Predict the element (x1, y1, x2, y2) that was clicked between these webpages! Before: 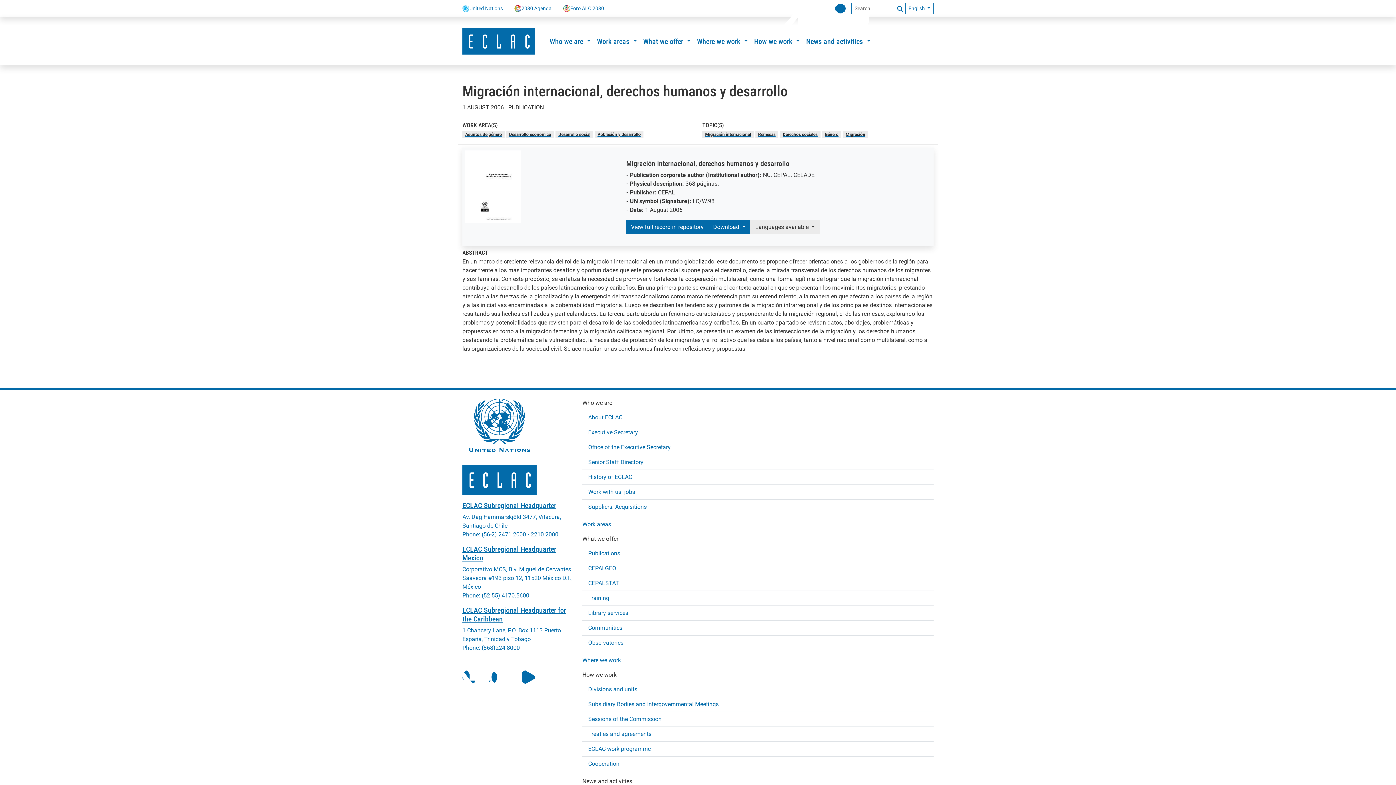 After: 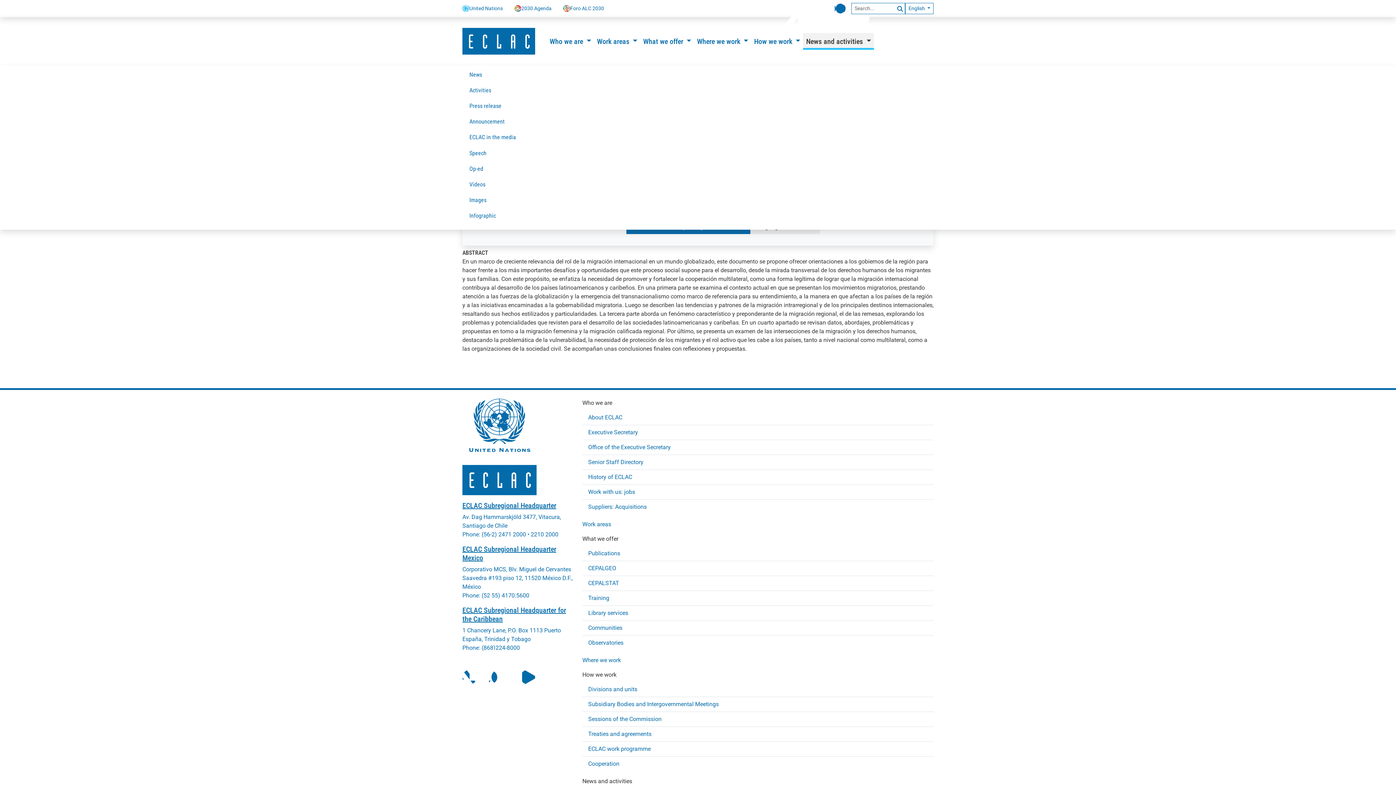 Action: label: News and activities  bbox: (803, 32, 874, 49)